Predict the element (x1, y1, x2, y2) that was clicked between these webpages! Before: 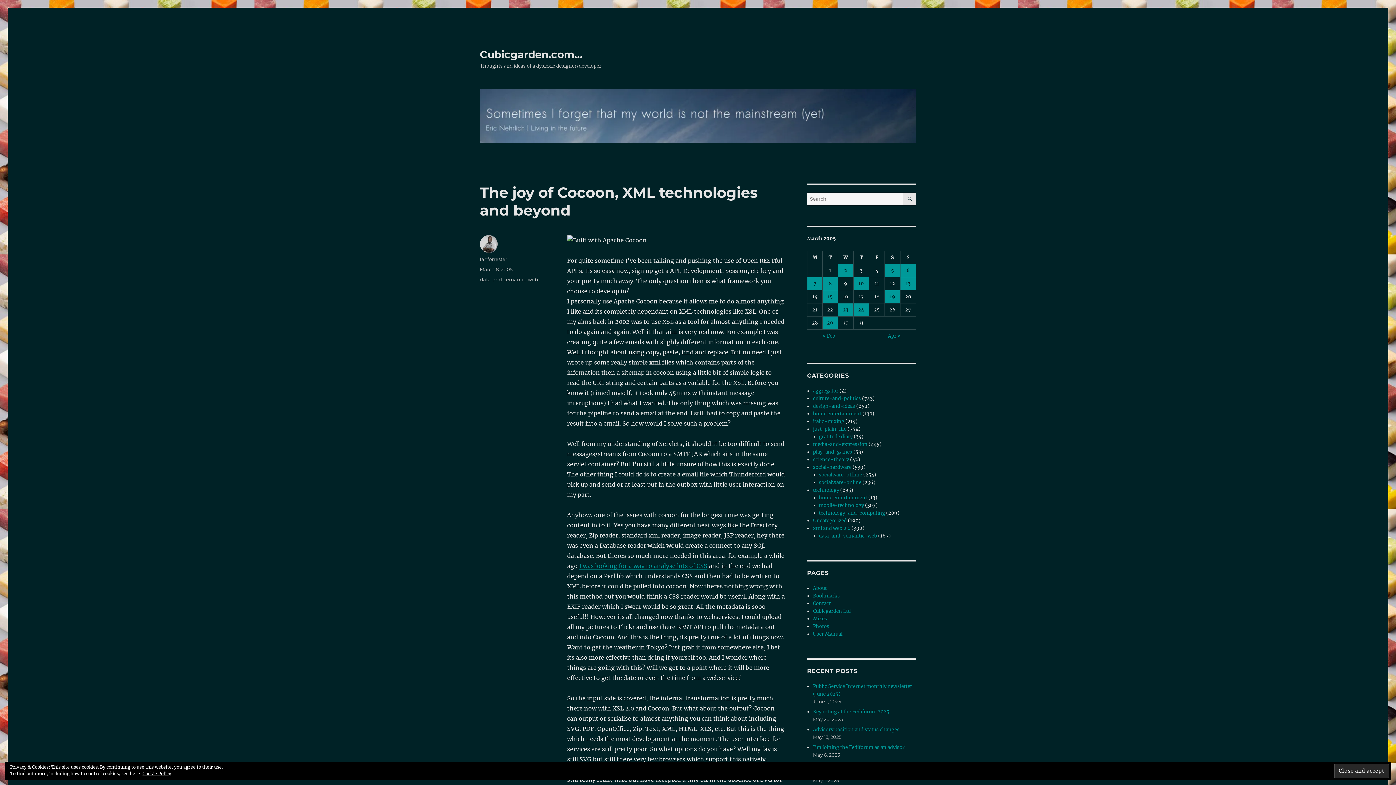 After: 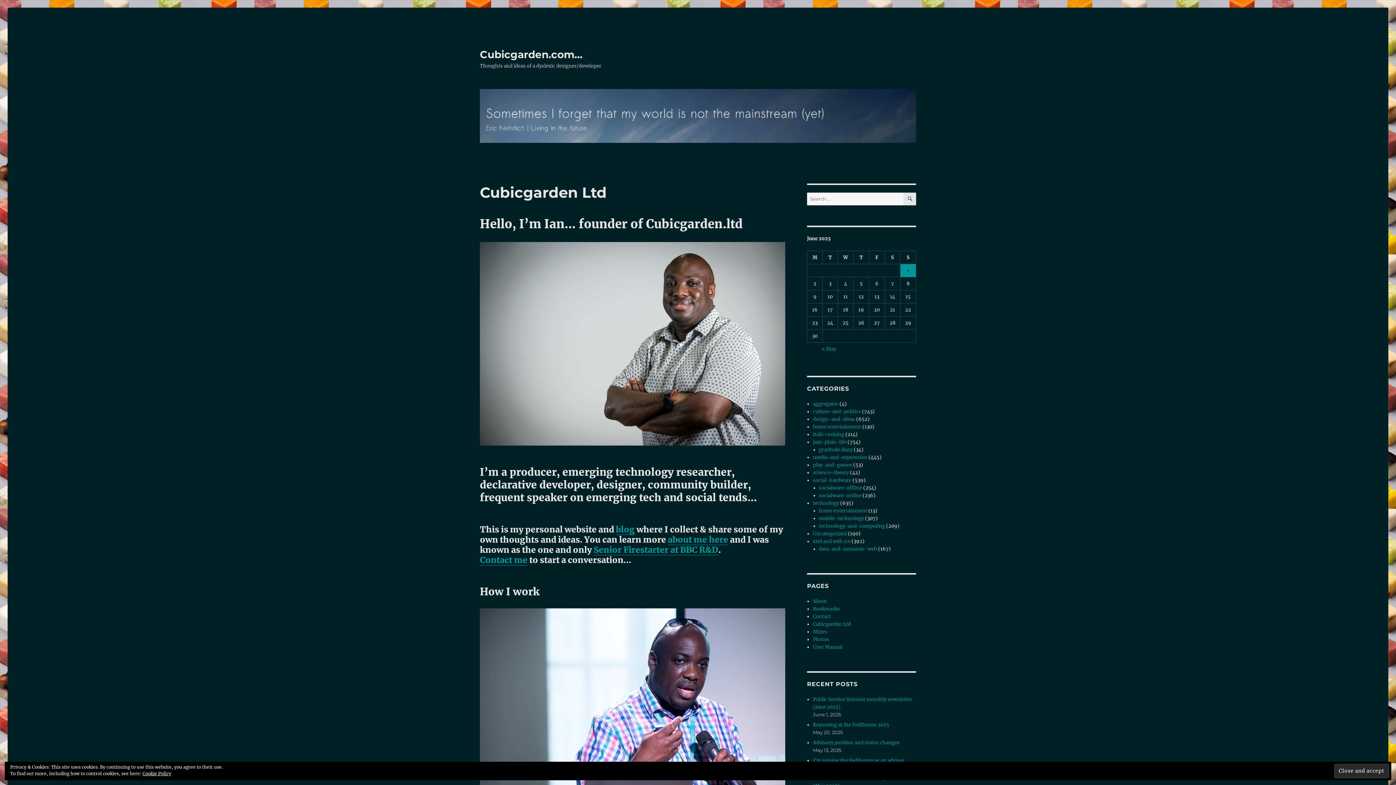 Action: bbox: (480, 256, 507, 262) label: Ianforrester